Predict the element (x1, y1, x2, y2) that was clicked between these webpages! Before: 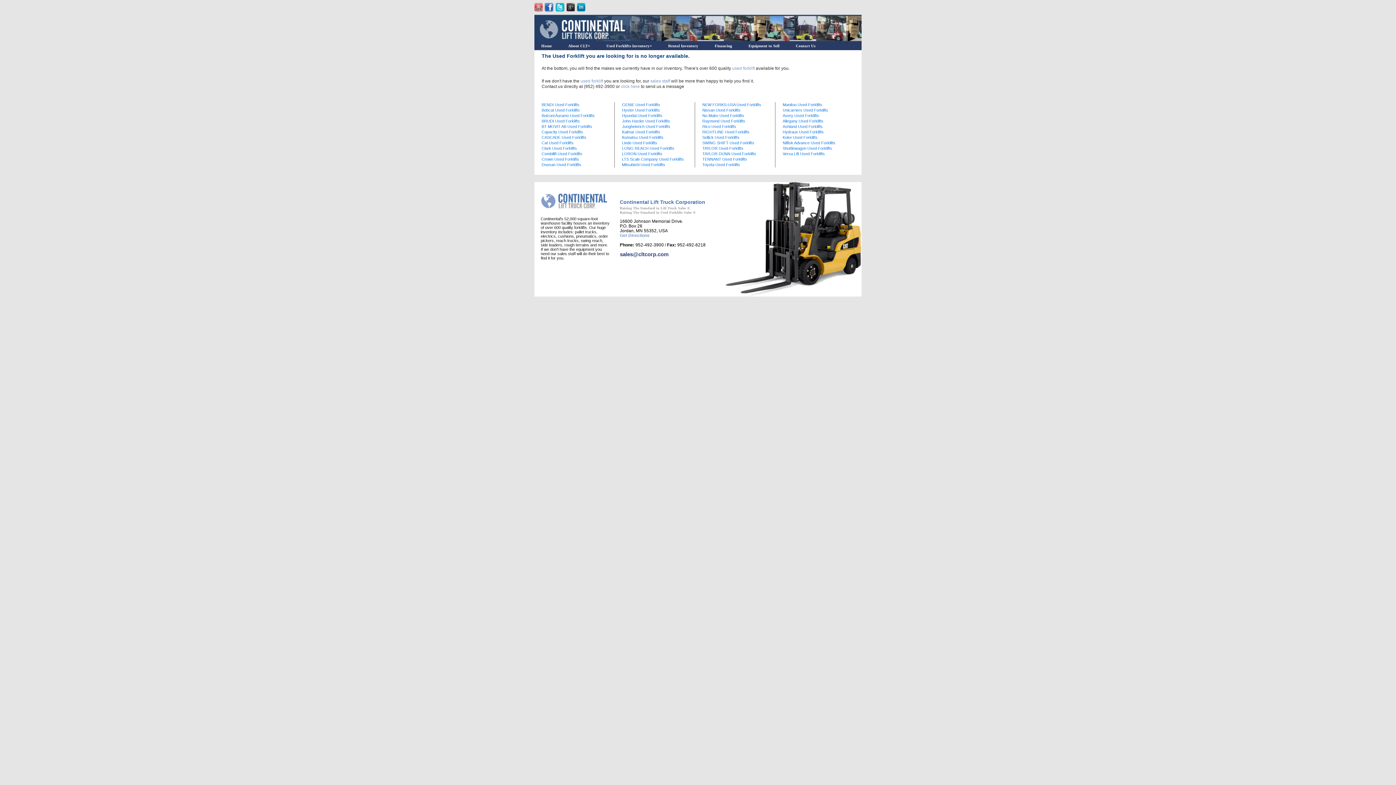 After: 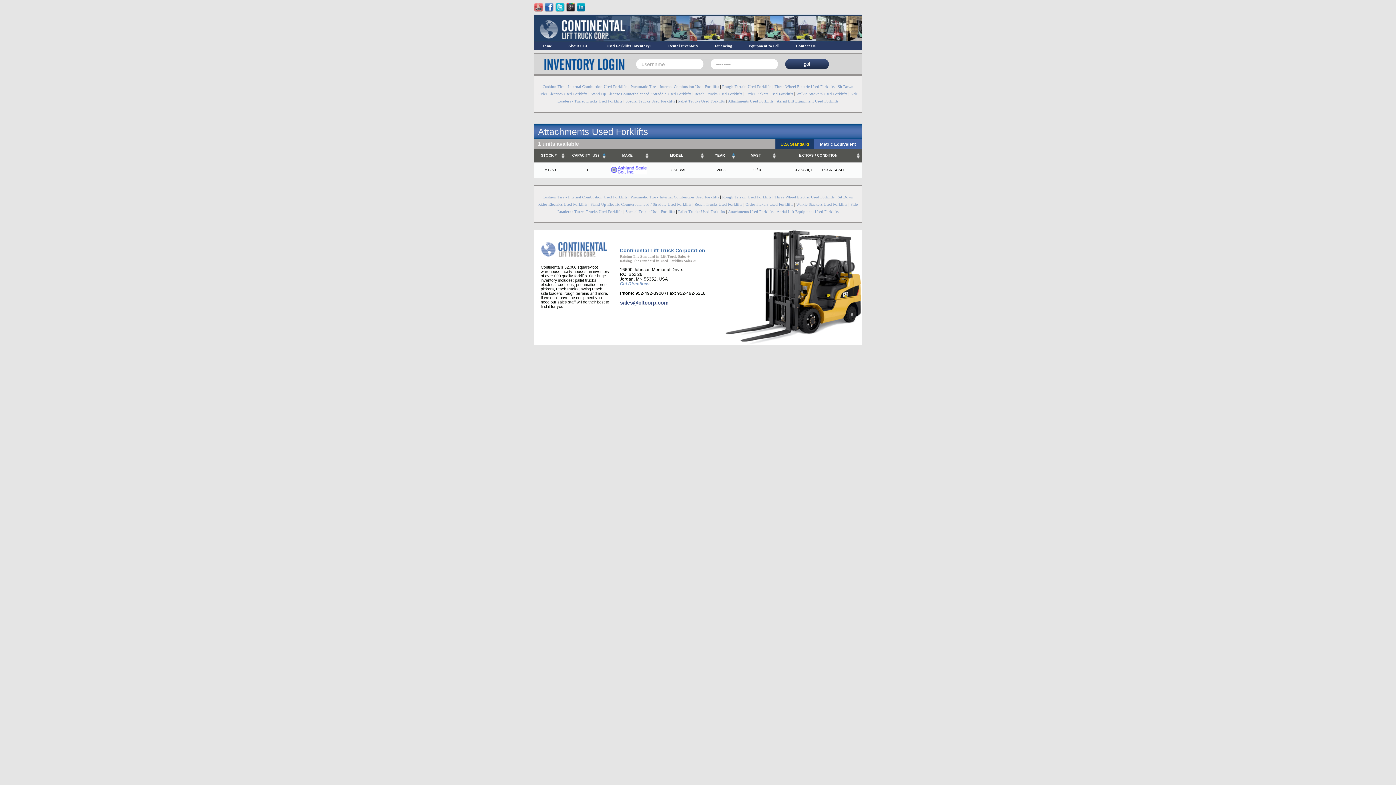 Action: label: Ashland Used Forklifts bbox: (782, 124, 822, 128)